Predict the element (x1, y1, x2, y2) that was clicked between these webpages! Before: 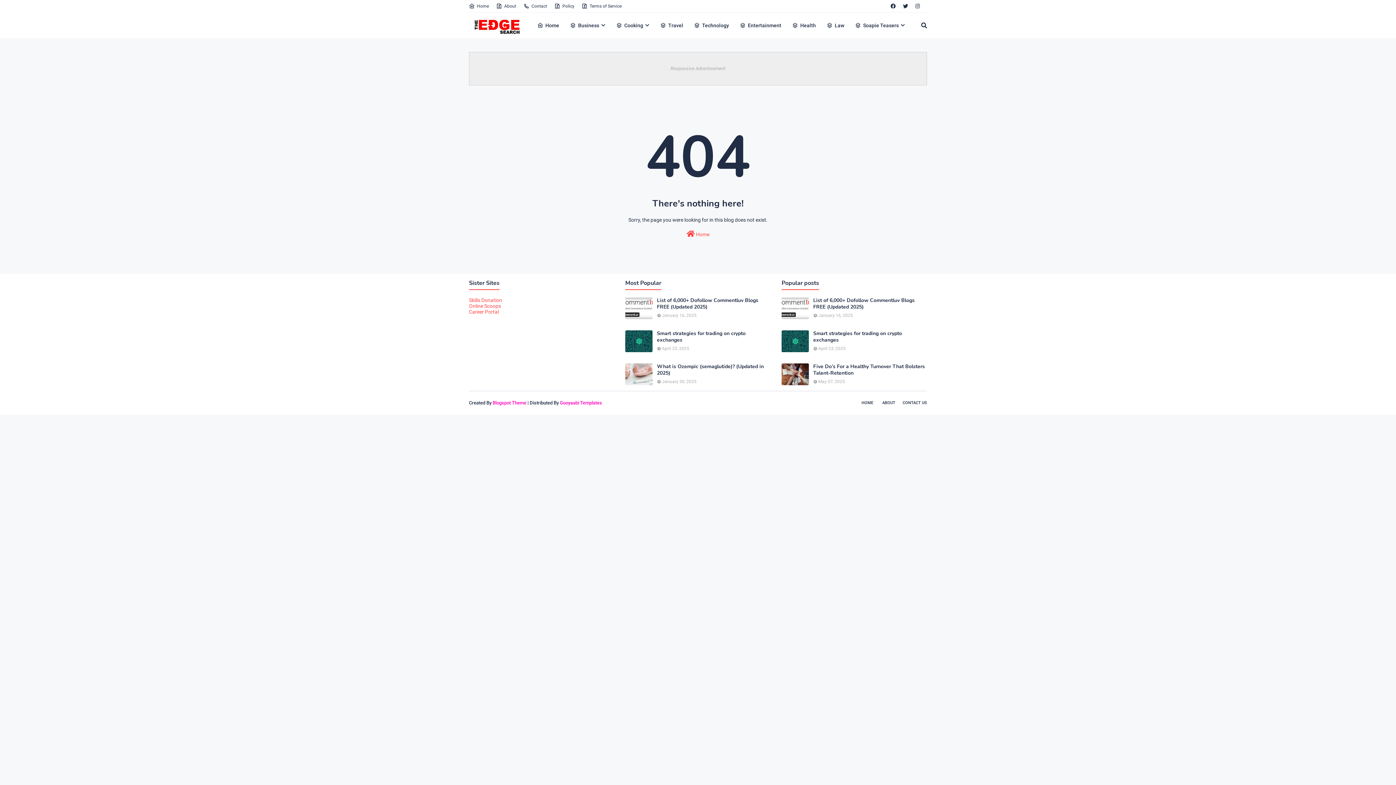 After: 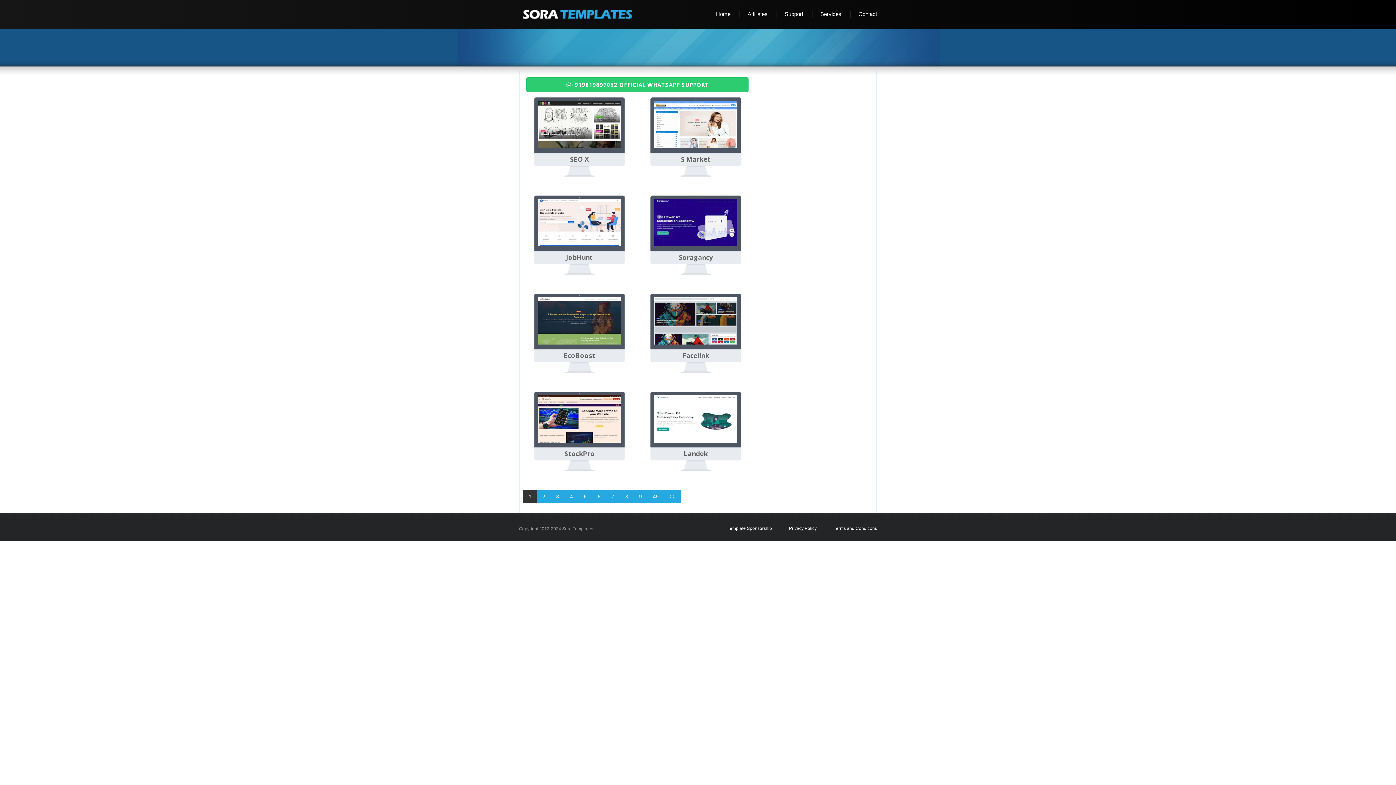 Action: bbox: (492, 397, 526, 409) label: Blogspot Theme